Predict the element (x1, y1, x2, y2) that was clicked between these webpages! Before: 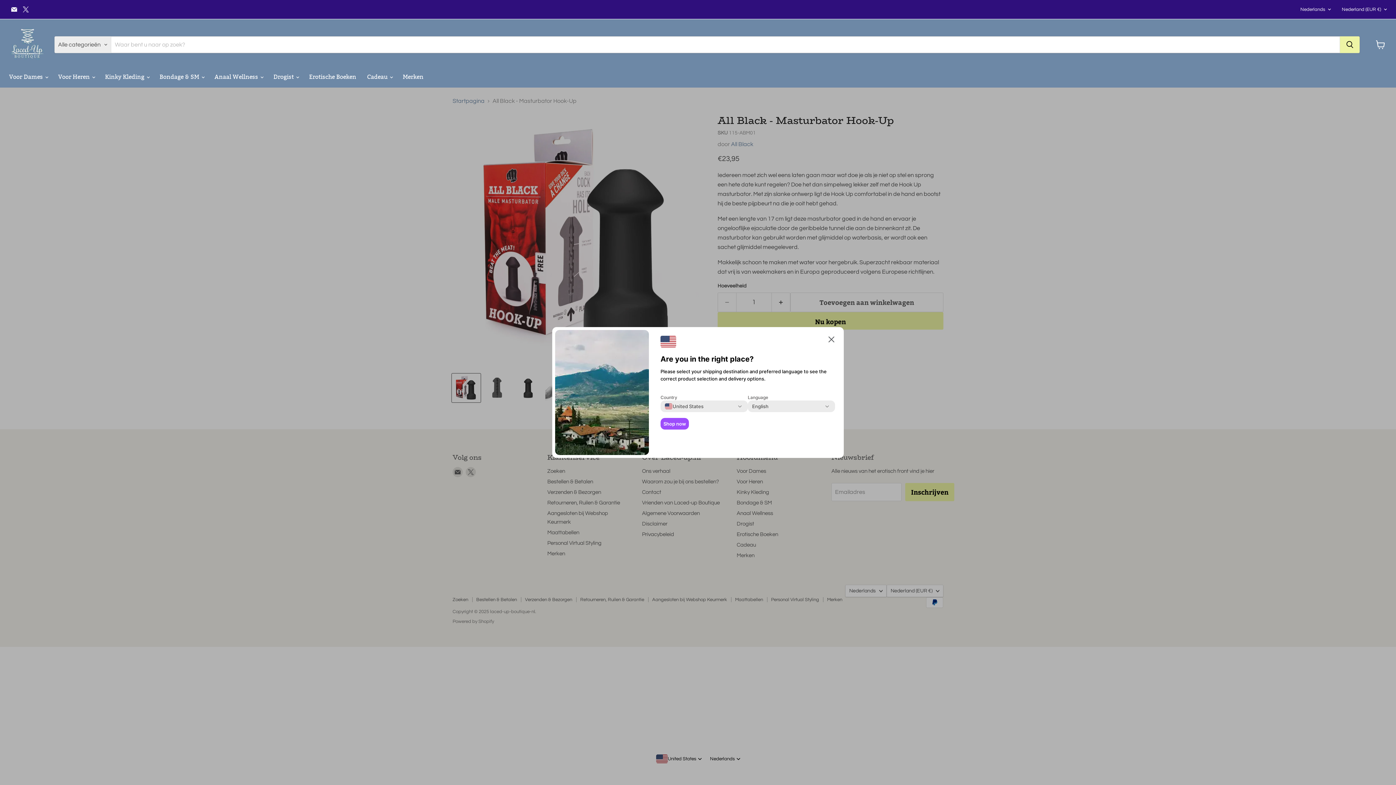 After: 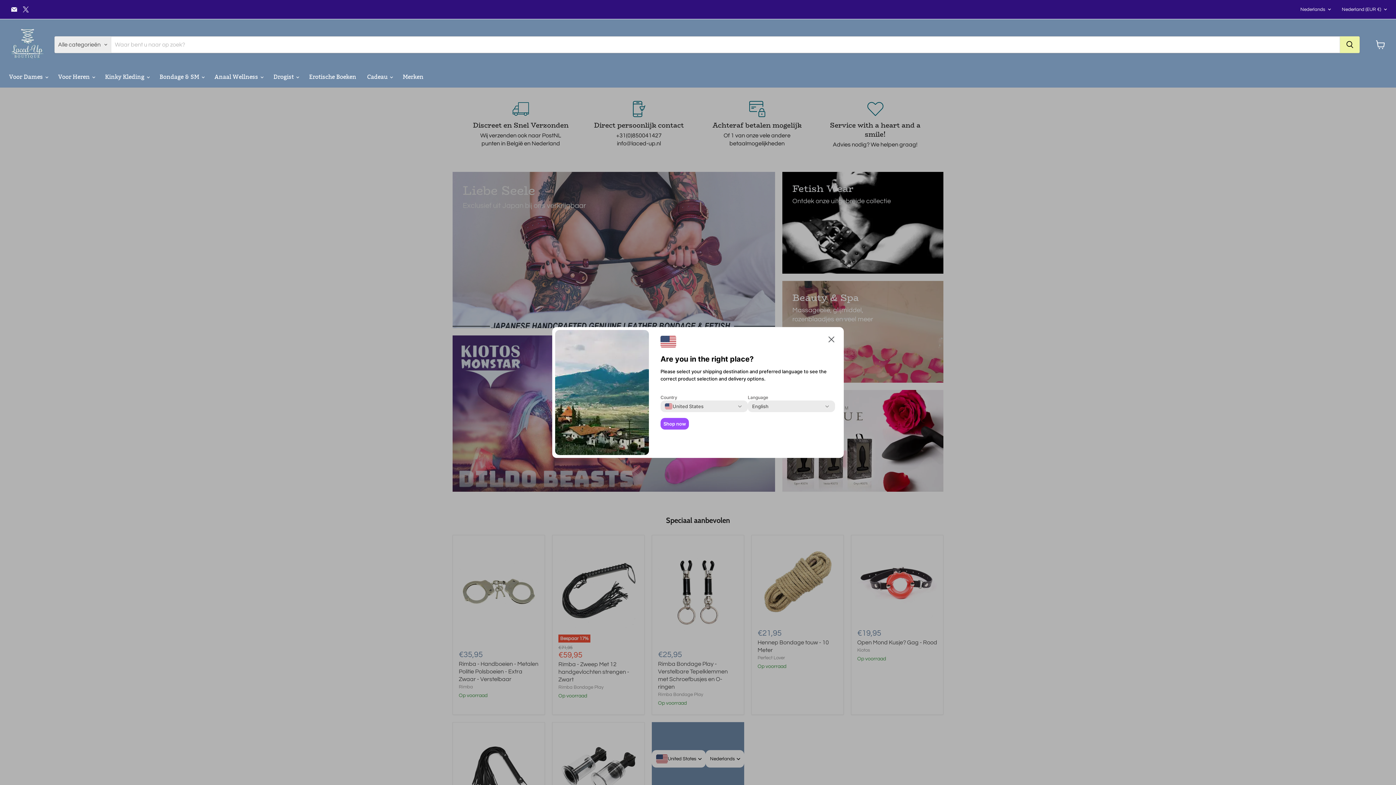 Action: bbox: (9, 26, 45, 62)